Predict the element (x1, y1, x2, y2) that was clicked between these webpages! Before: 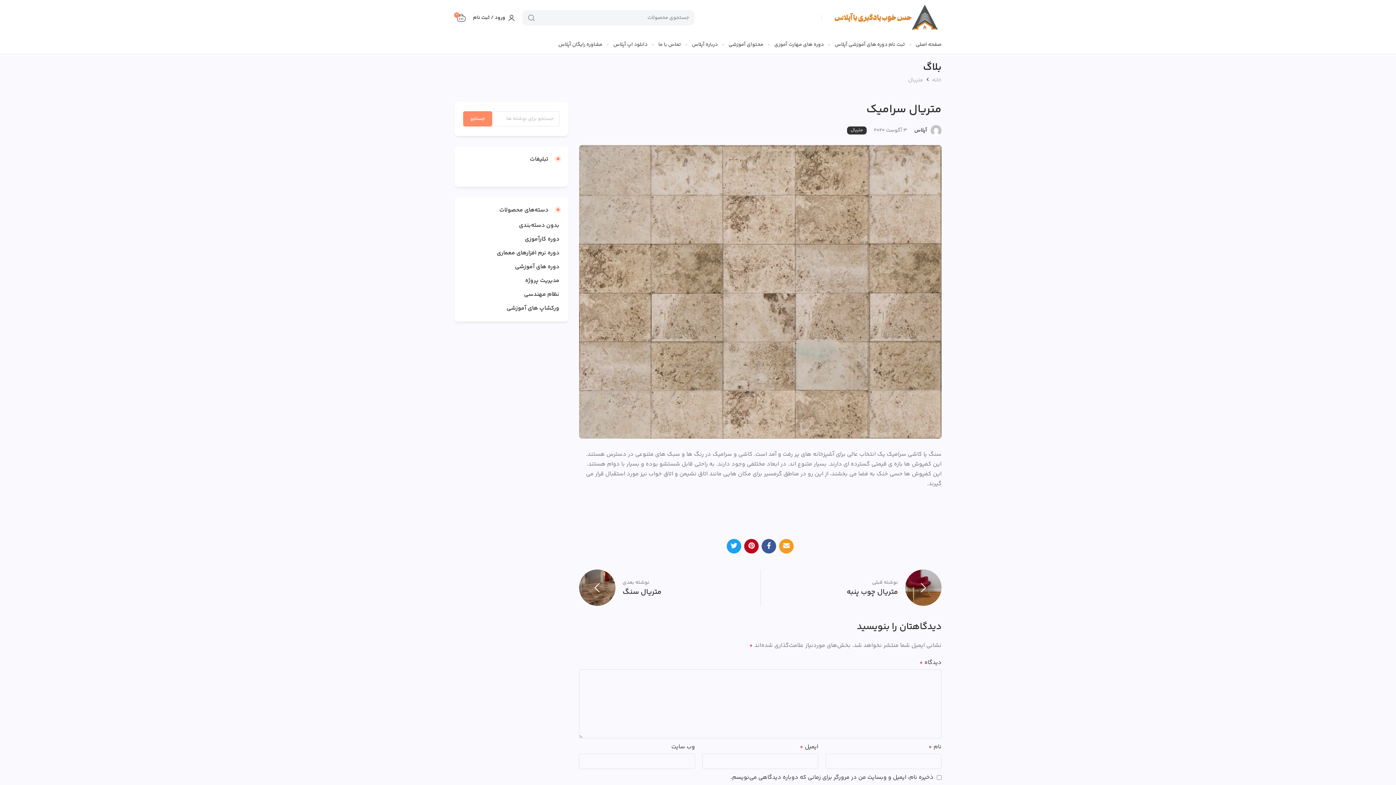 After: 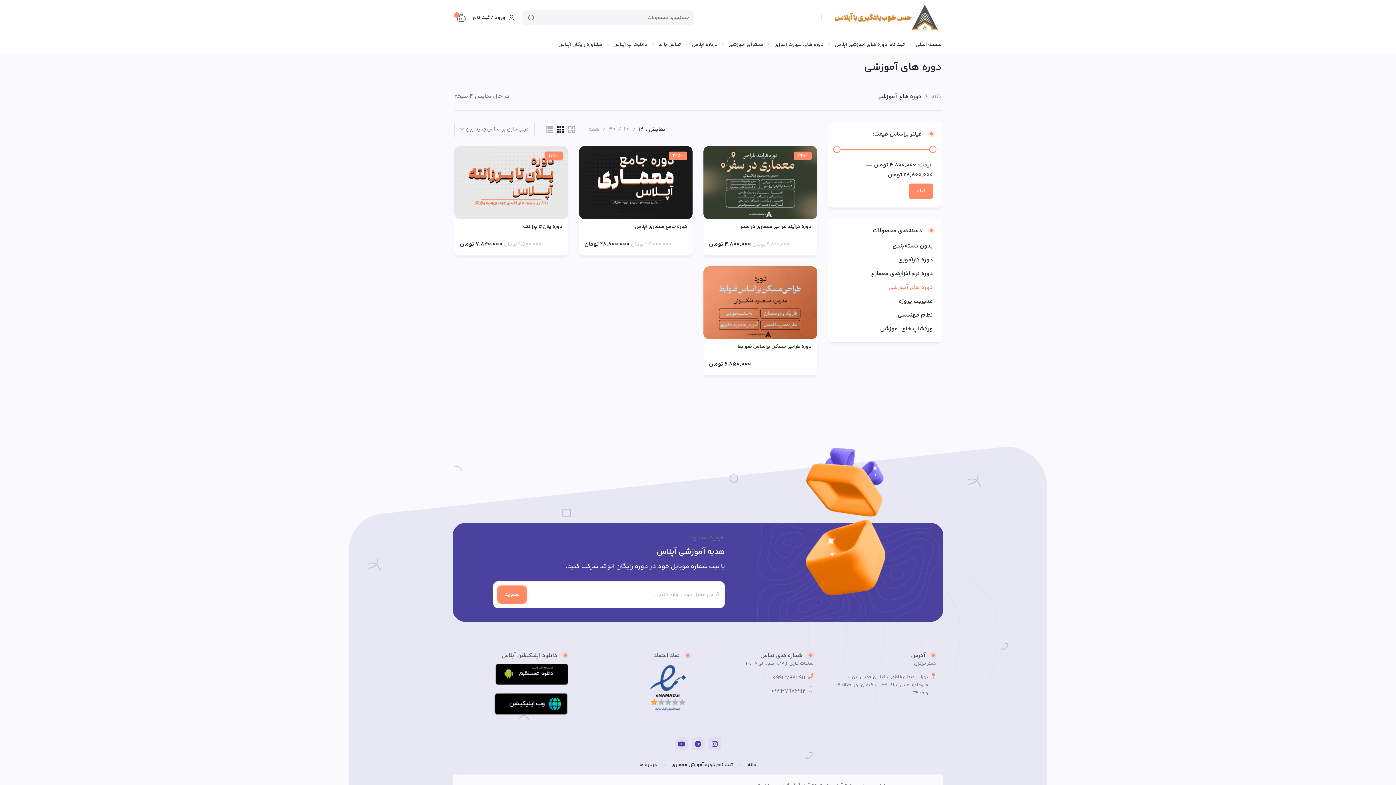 Action: label: دوره های آموزشی bbox: (463, 354, 559, 368)